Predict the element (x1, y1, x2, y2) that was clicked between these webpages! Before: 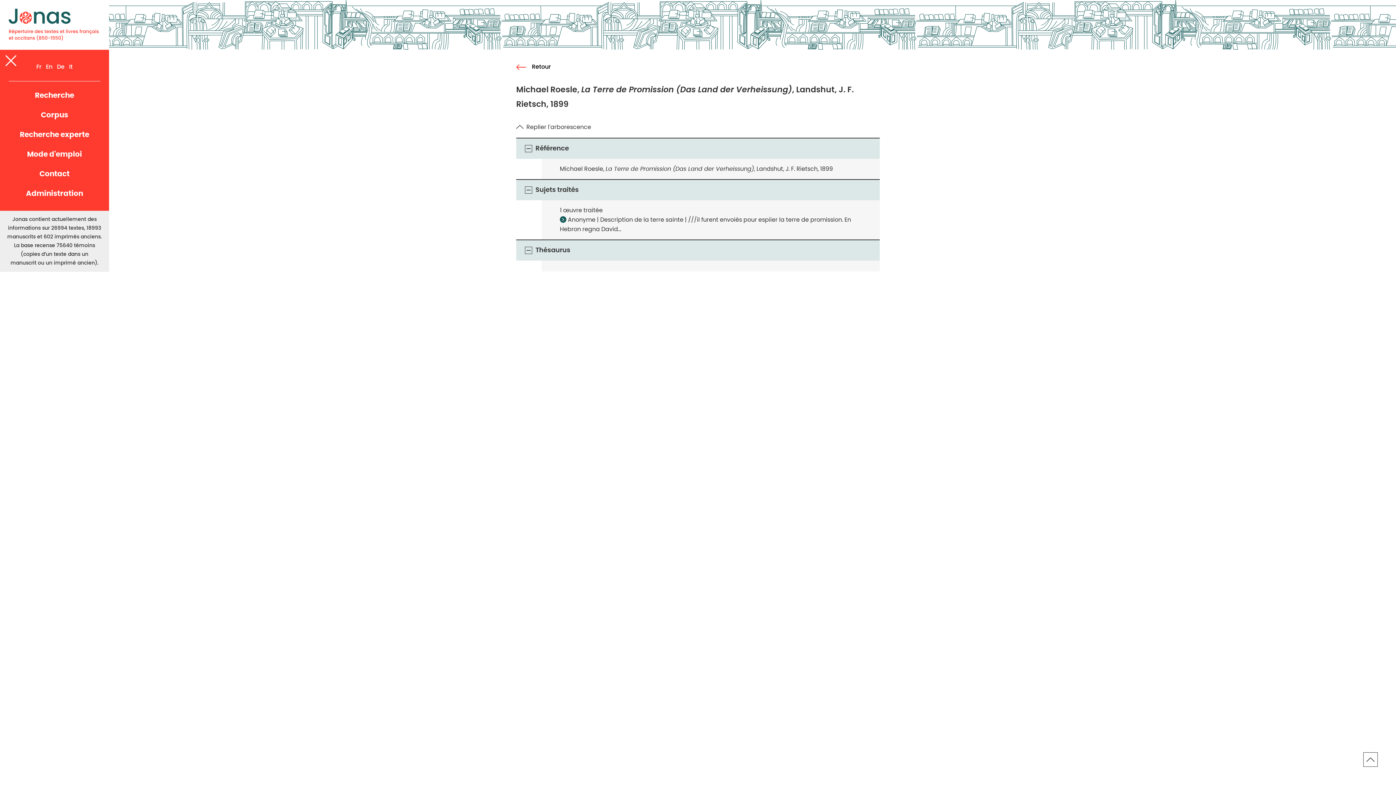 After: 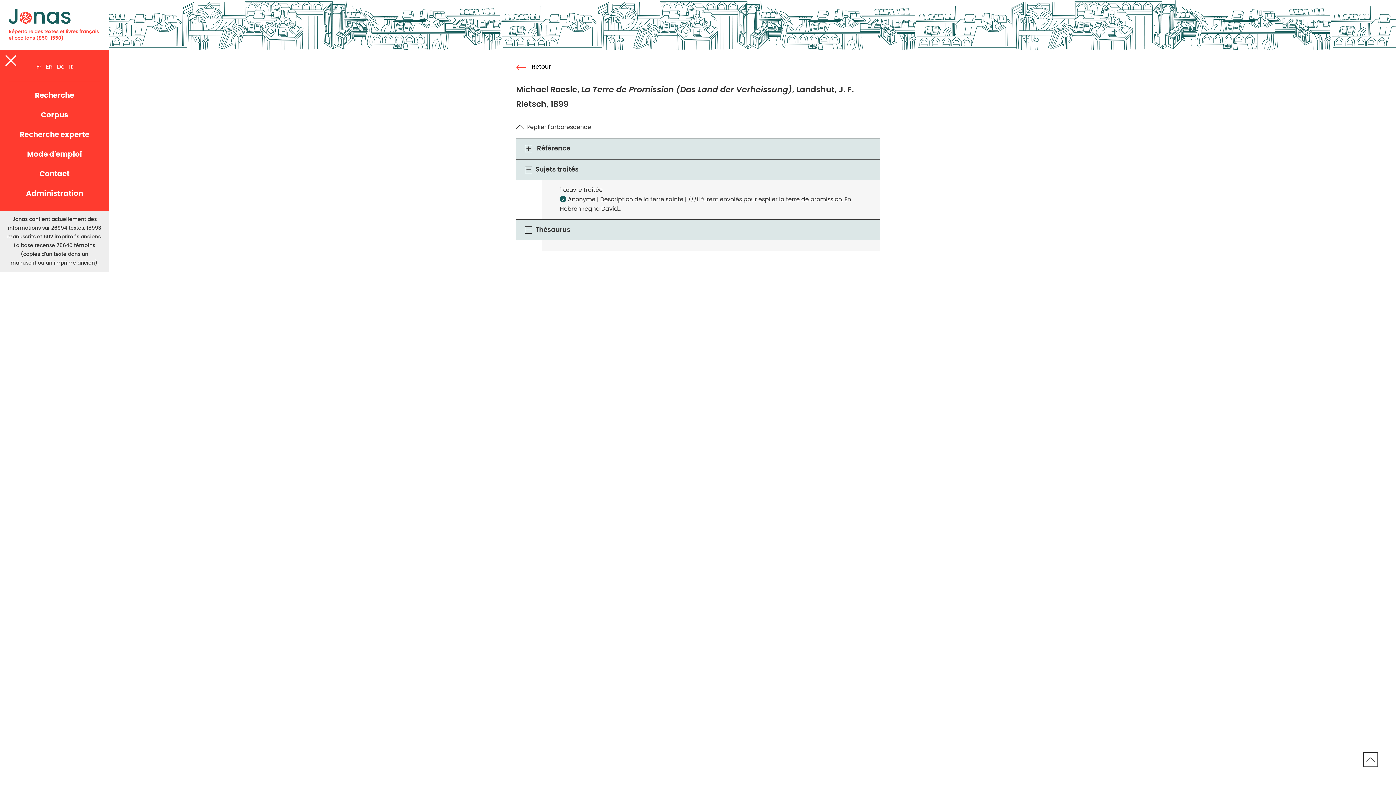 Action: bbox: (523, 143, 533, 153)